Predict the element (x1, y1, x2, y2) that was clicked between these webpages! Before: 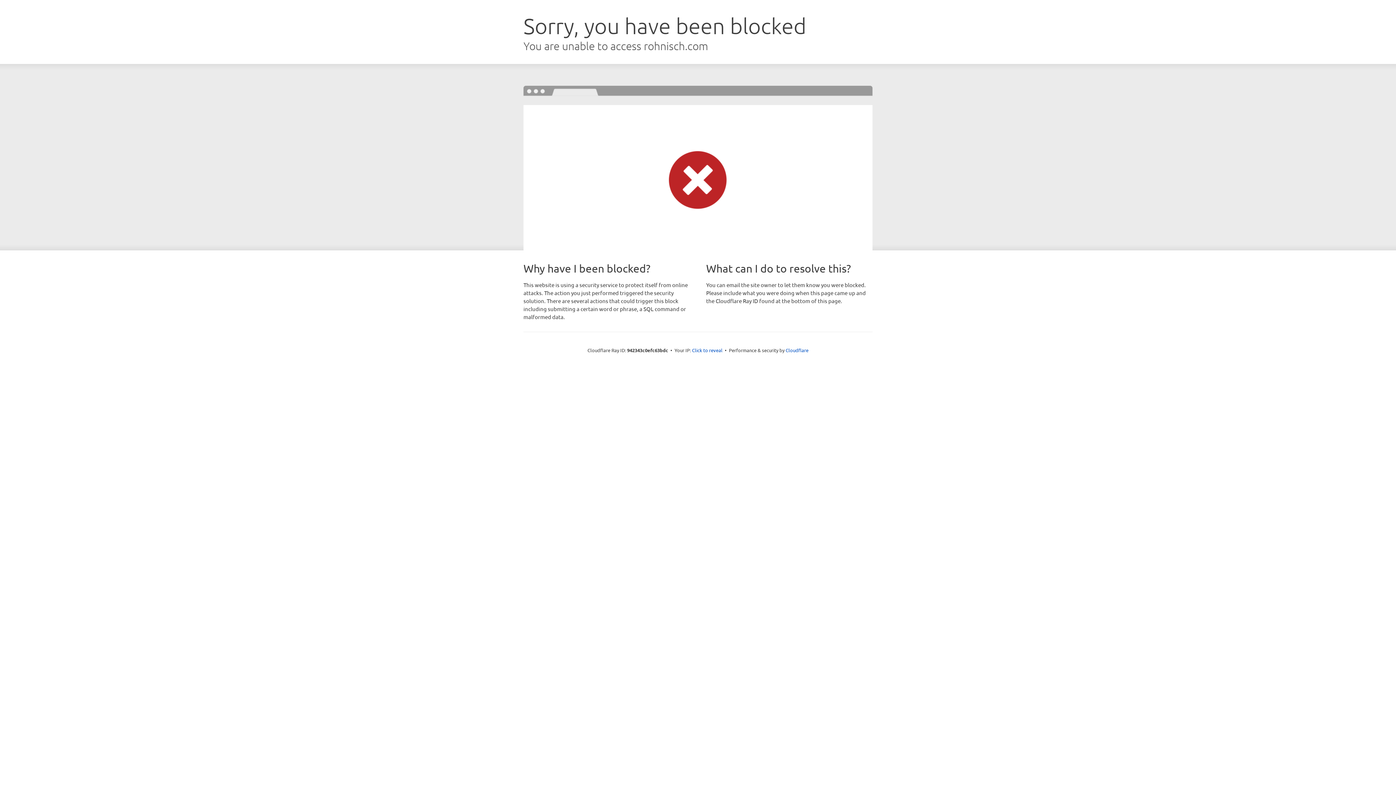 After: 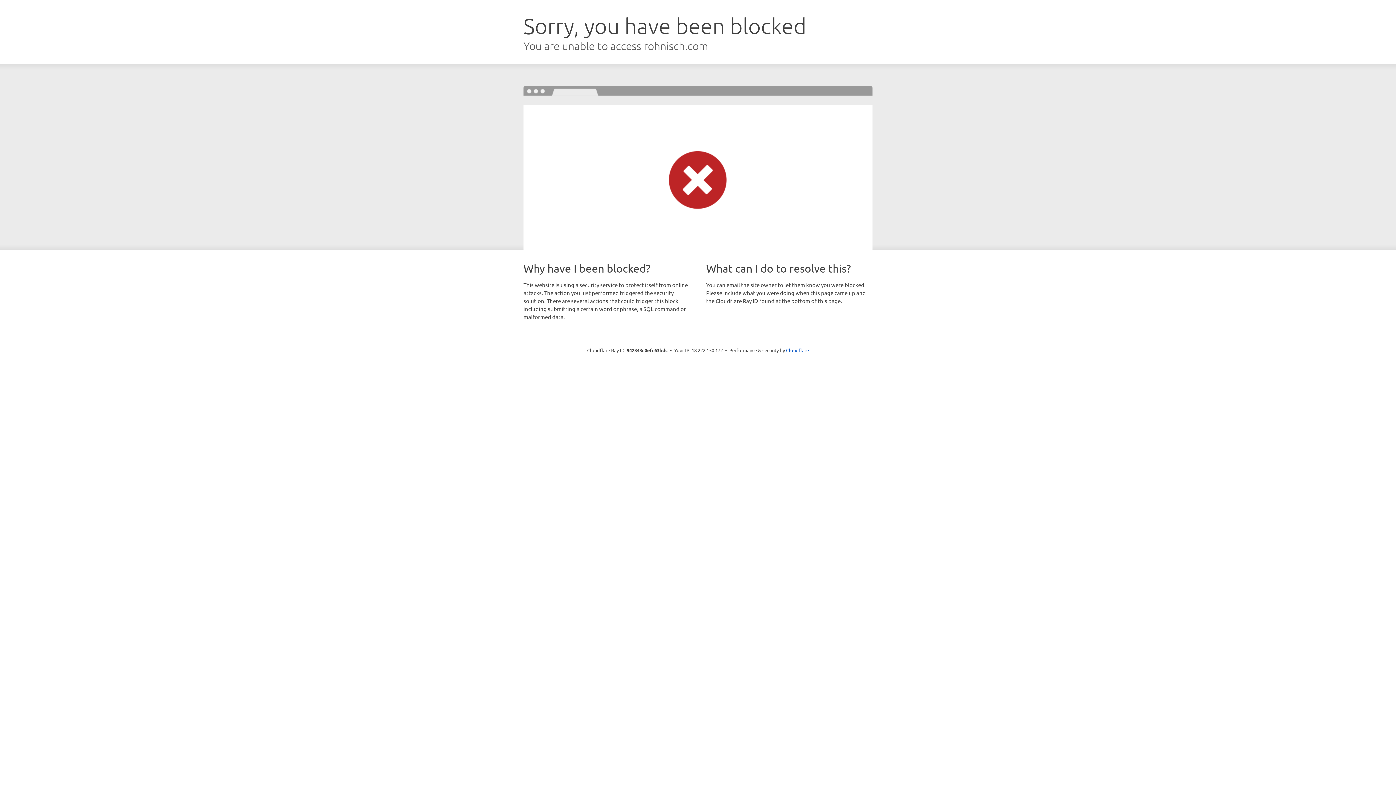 Action: label: Click to reveal bbox: (692, 346, 722, 353)